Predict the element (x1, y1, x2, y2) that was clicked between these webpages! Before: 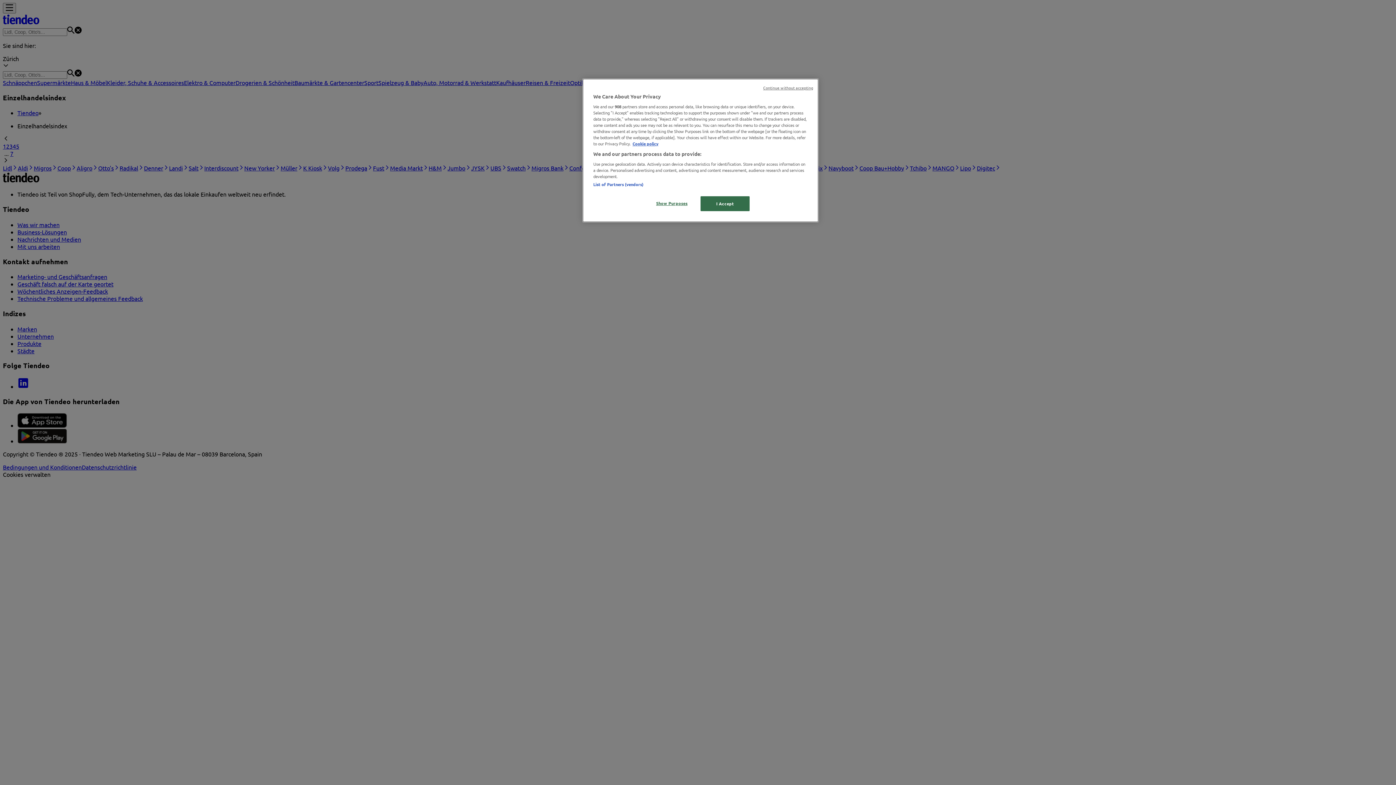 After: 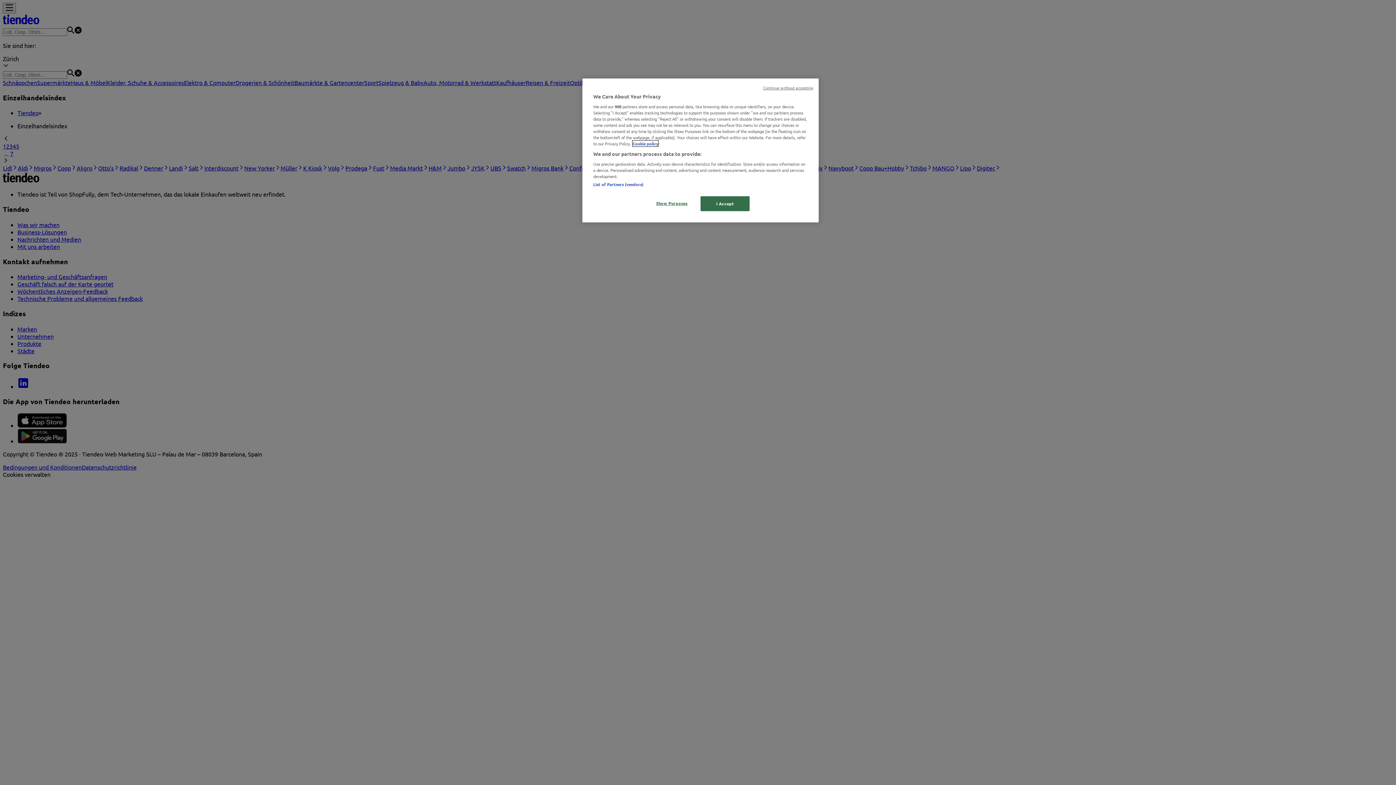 Action: label: More information about your privacy, opens in a new tab bbox: (632, 140, 658, 146)